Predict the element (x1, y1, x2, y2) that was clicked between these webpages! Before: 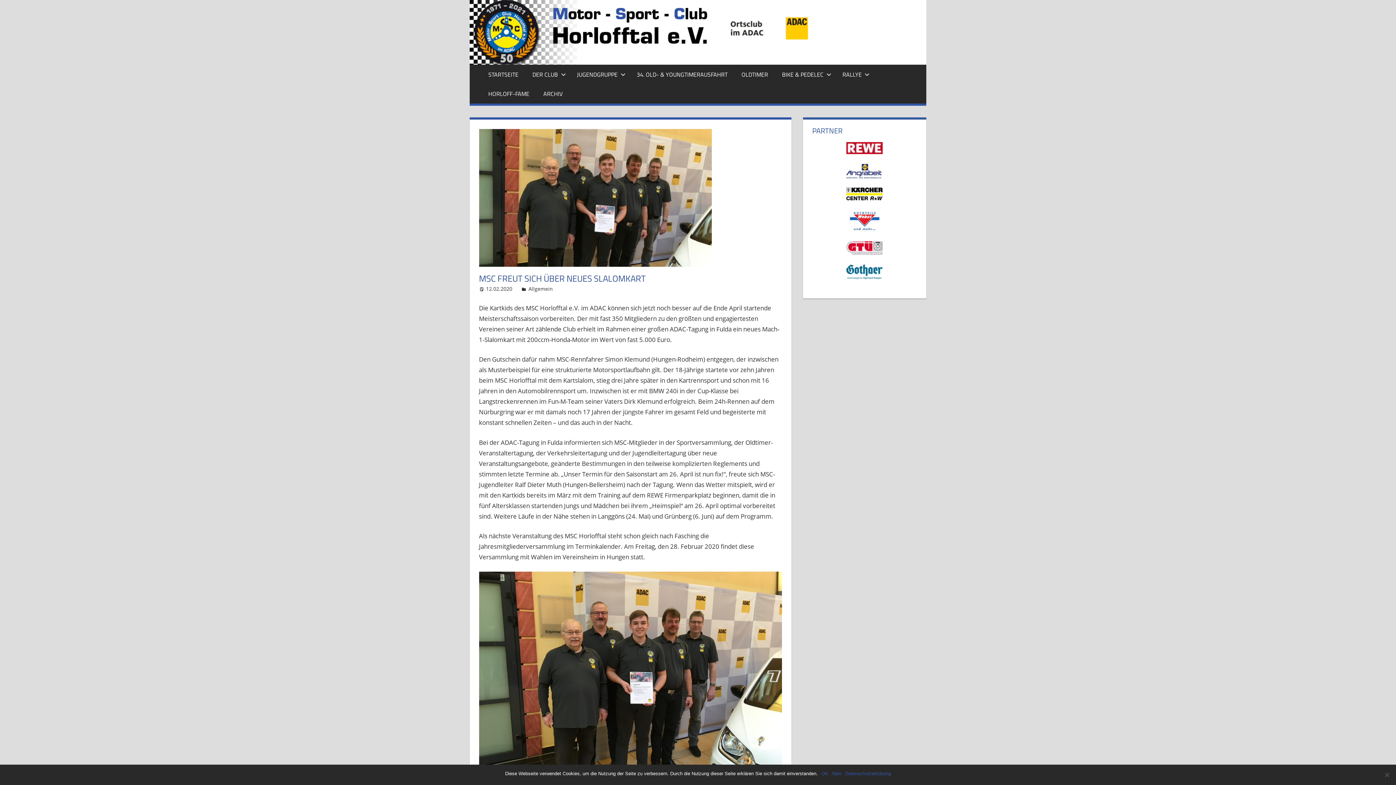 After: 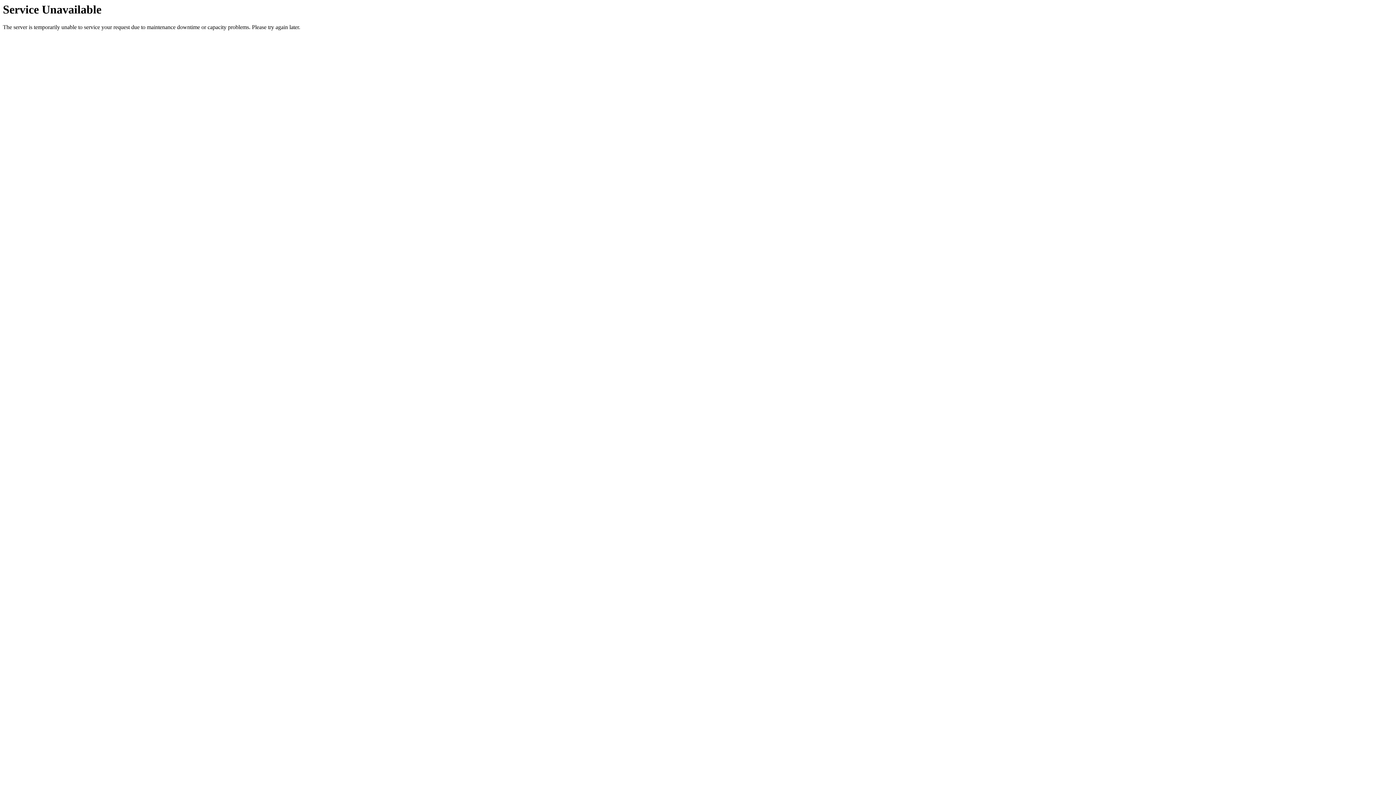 Action: label: STARTSEITE bbox: (481, 64, 525, 84)